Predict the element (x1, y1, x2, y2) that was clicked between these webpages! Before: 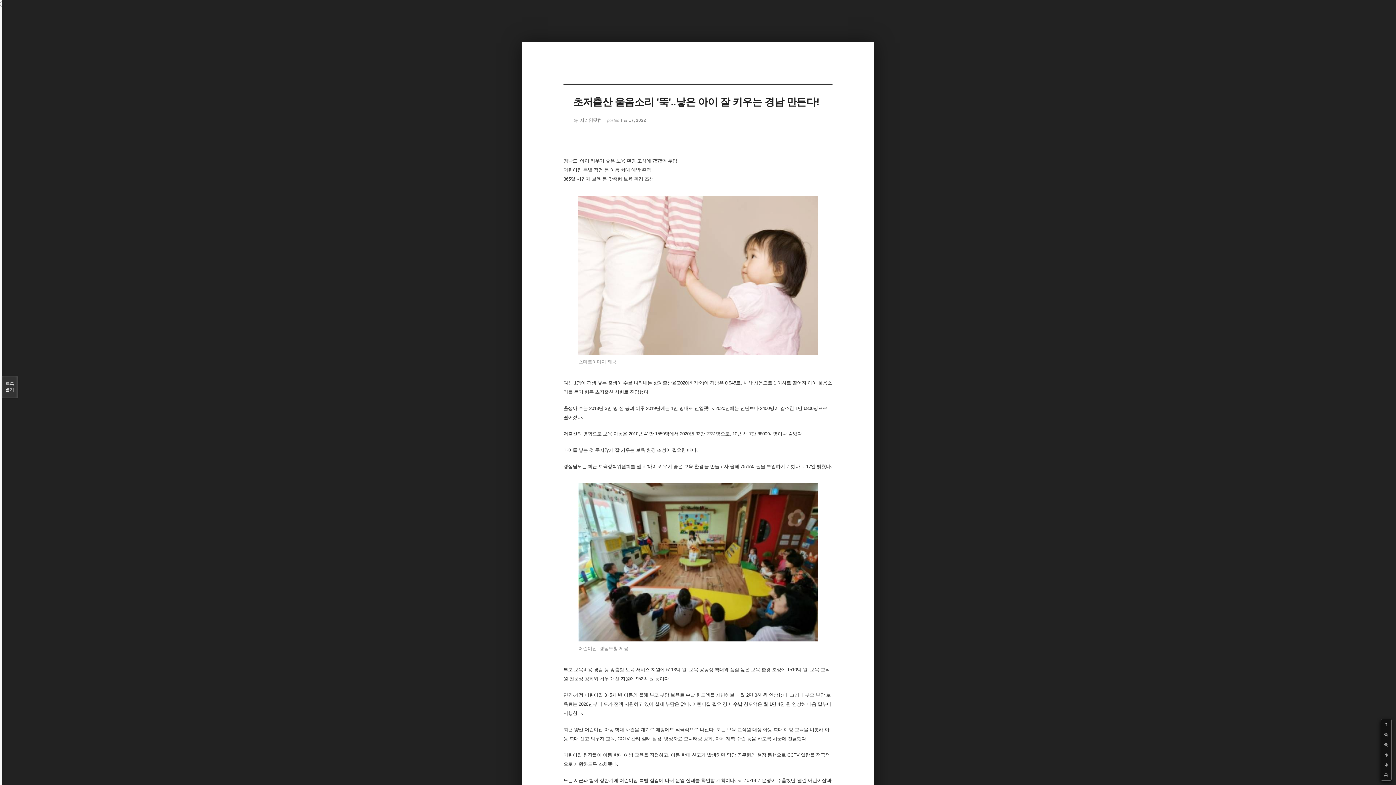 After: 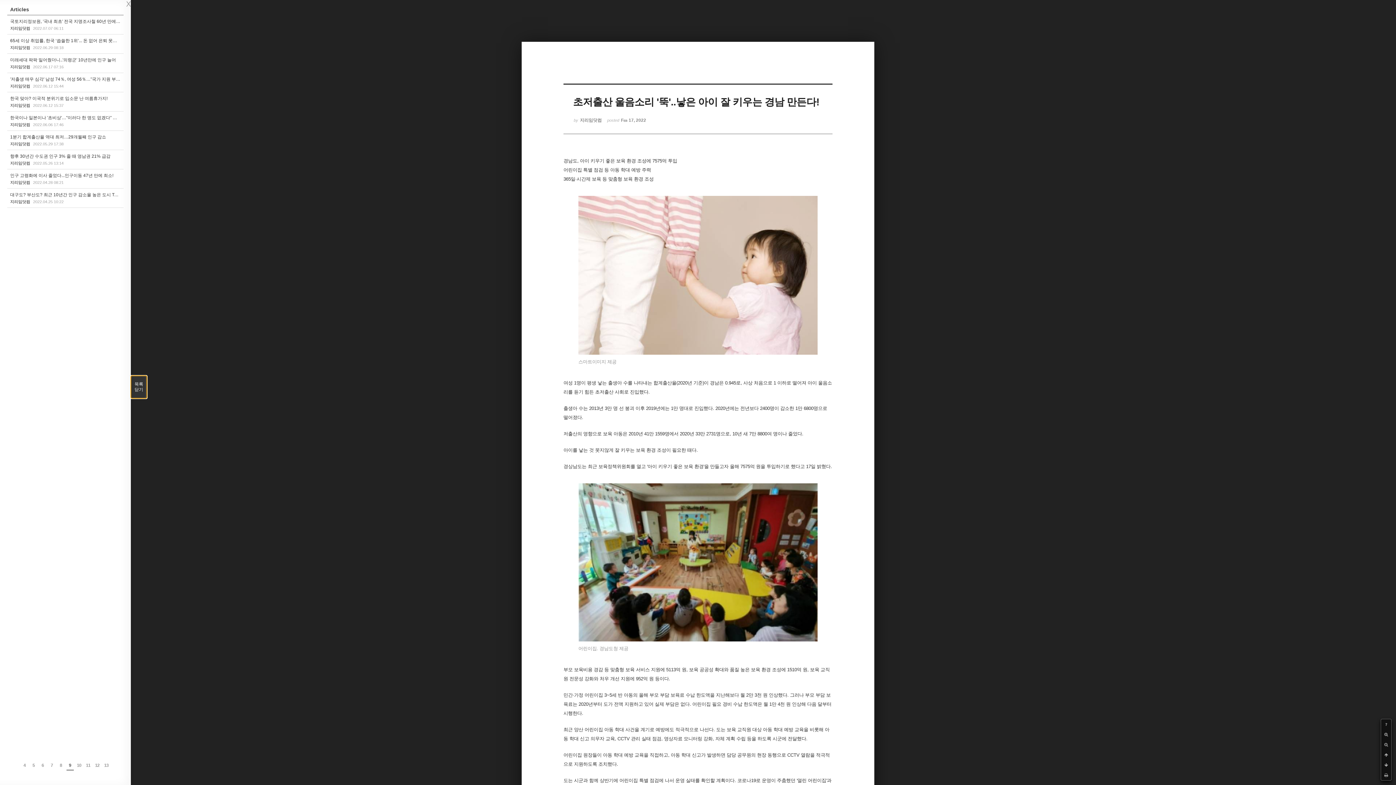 Action: label: 목록

열기 bbox: (1, 376, 17, 398)